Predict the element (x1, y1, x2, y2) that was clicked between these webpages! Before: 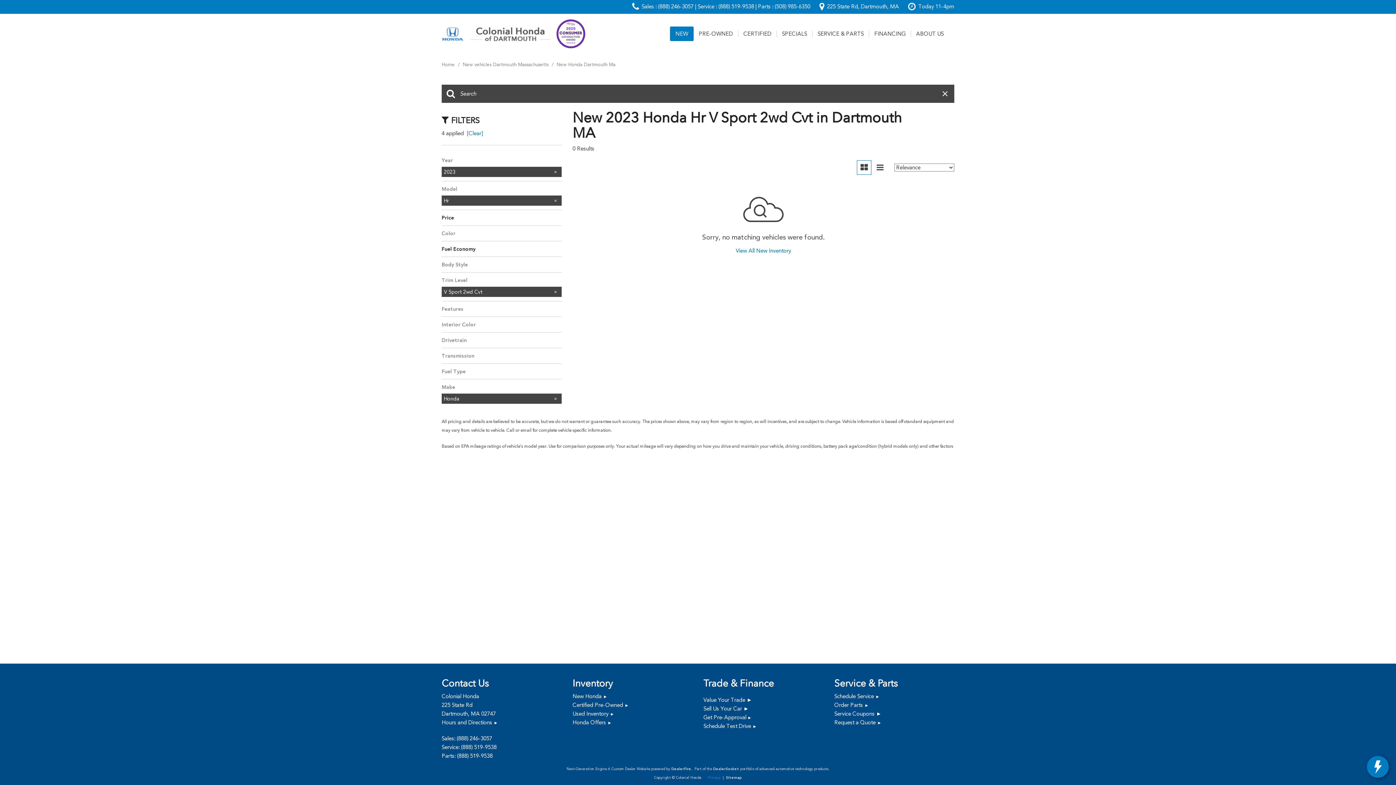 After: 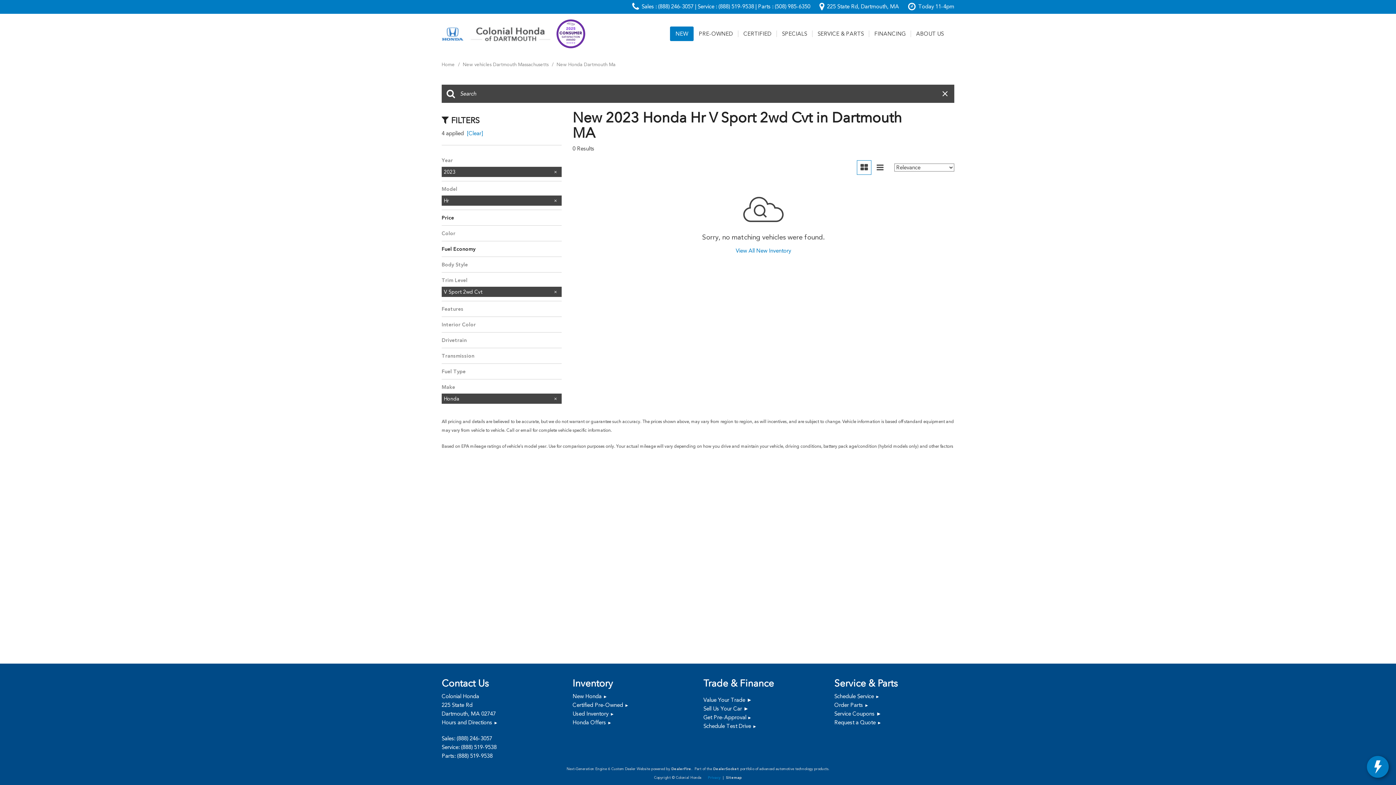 Action: label: Color bbox: (441, 229, 561, 237)